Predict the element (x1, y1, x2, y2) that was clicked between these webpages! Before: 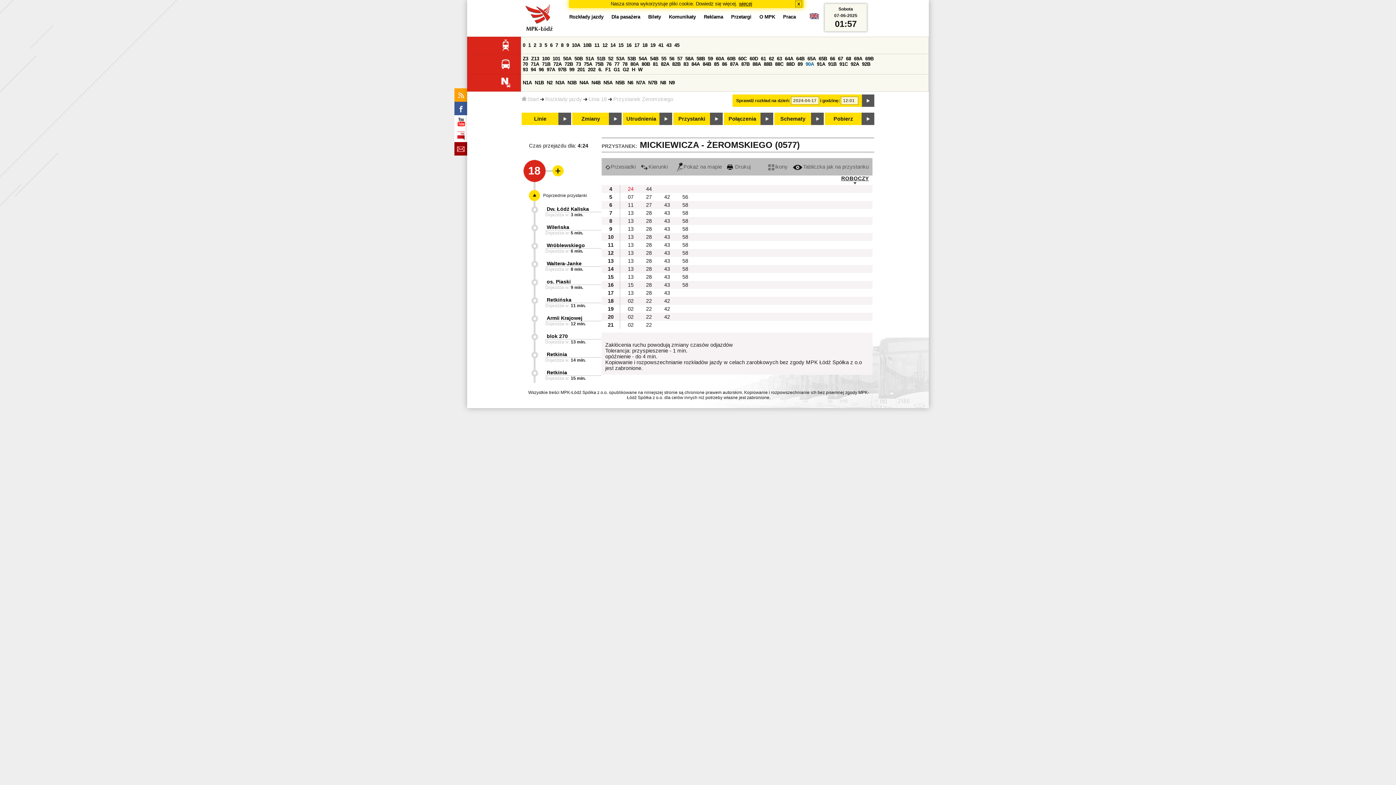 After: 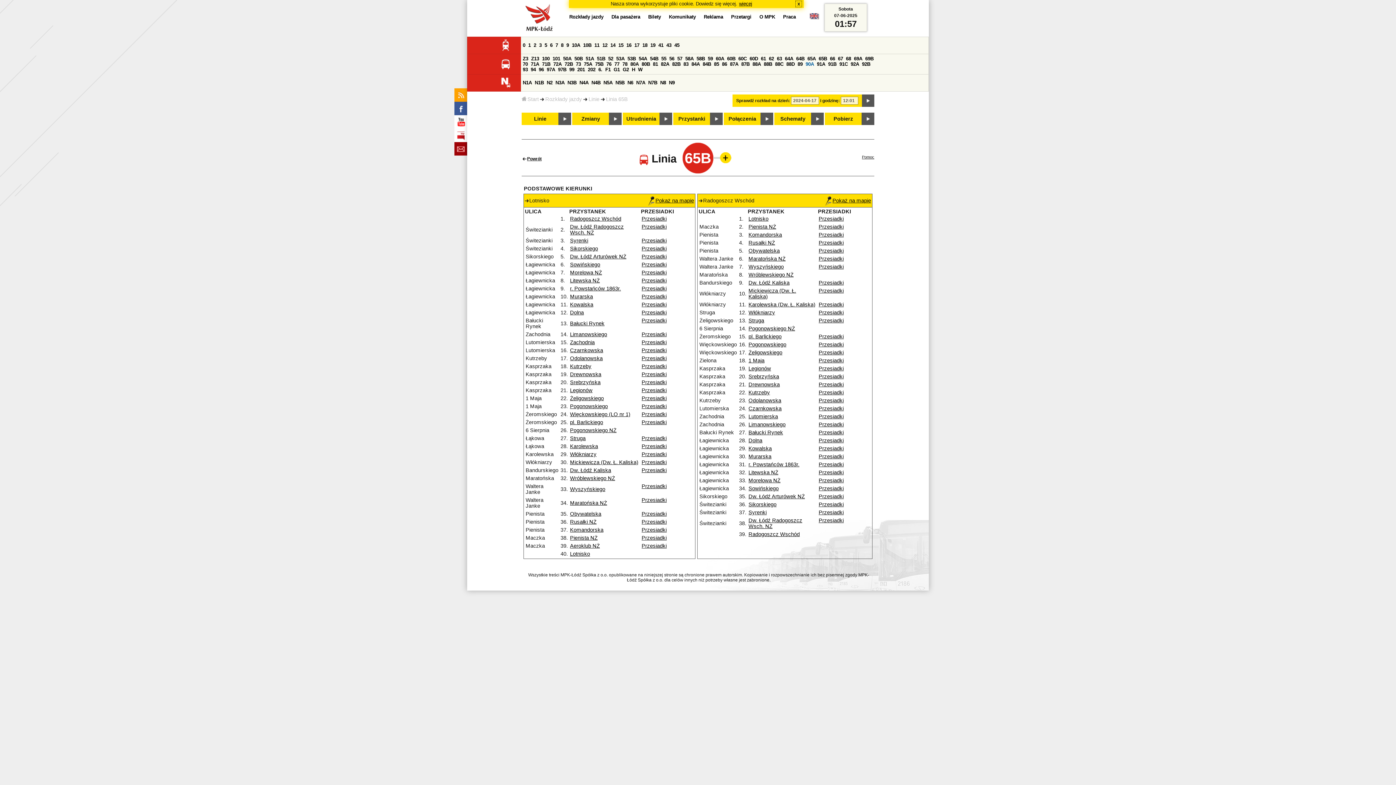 Action: bbox: (818, 56, 827, 61) label: 65B